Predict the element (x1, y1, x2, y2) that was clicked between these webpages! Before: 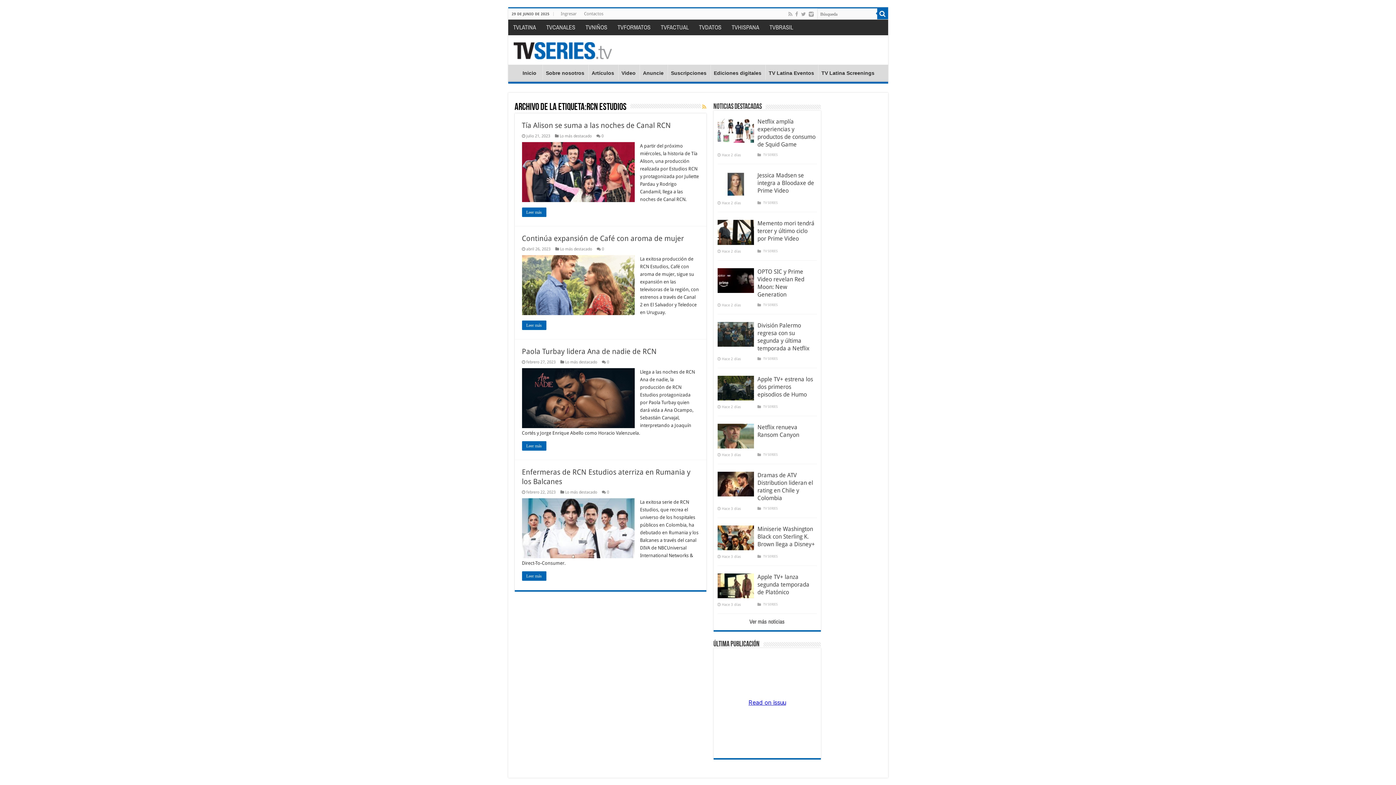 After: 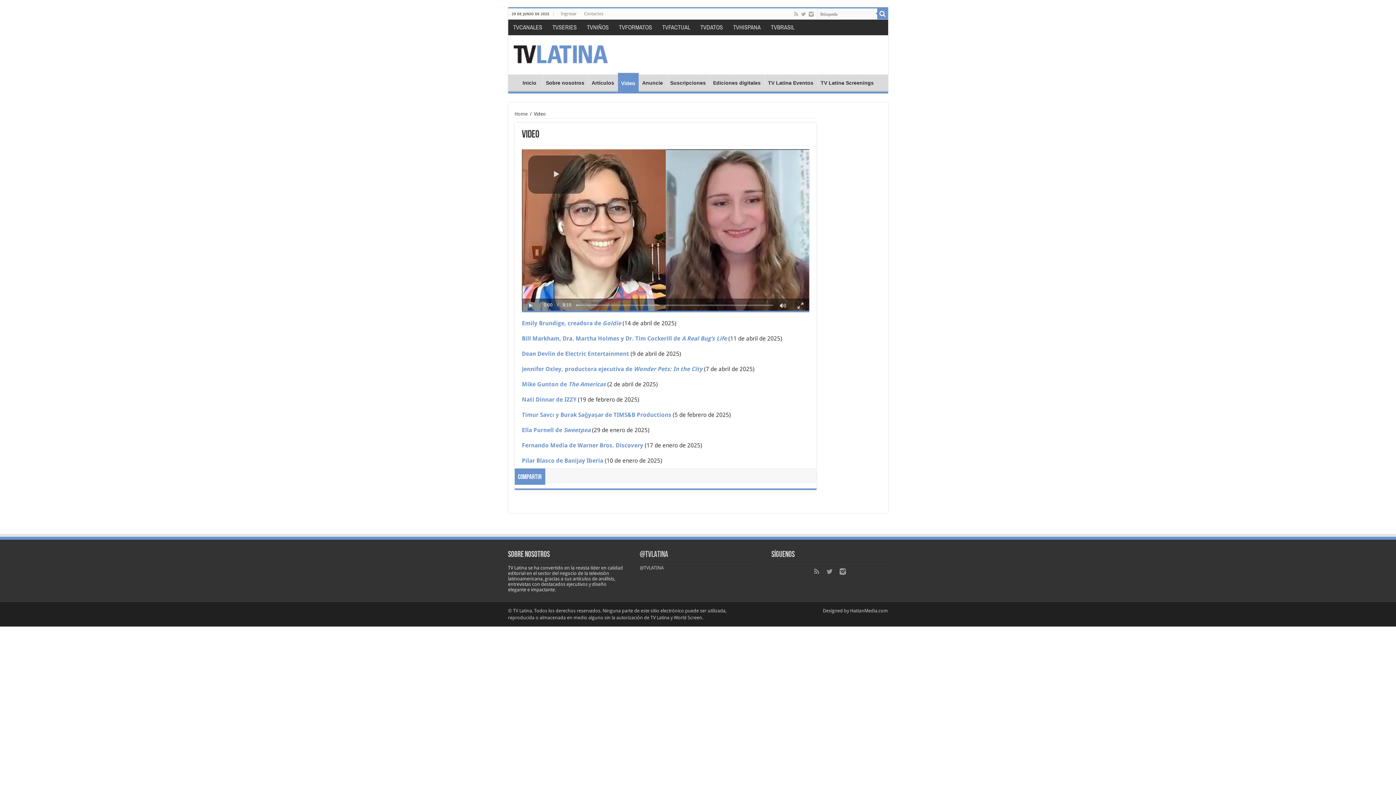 Action: label: Video bbox: (618, 64, 639, 80)